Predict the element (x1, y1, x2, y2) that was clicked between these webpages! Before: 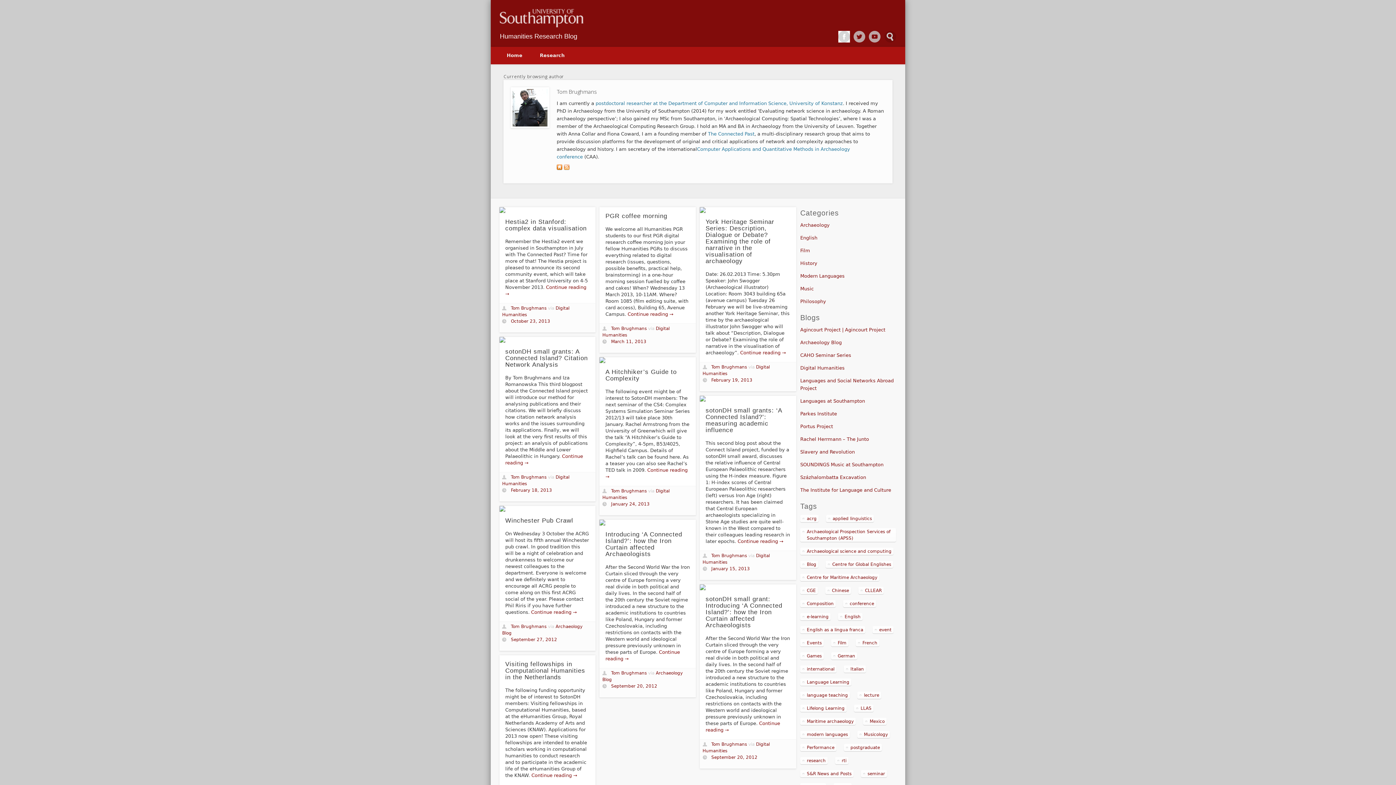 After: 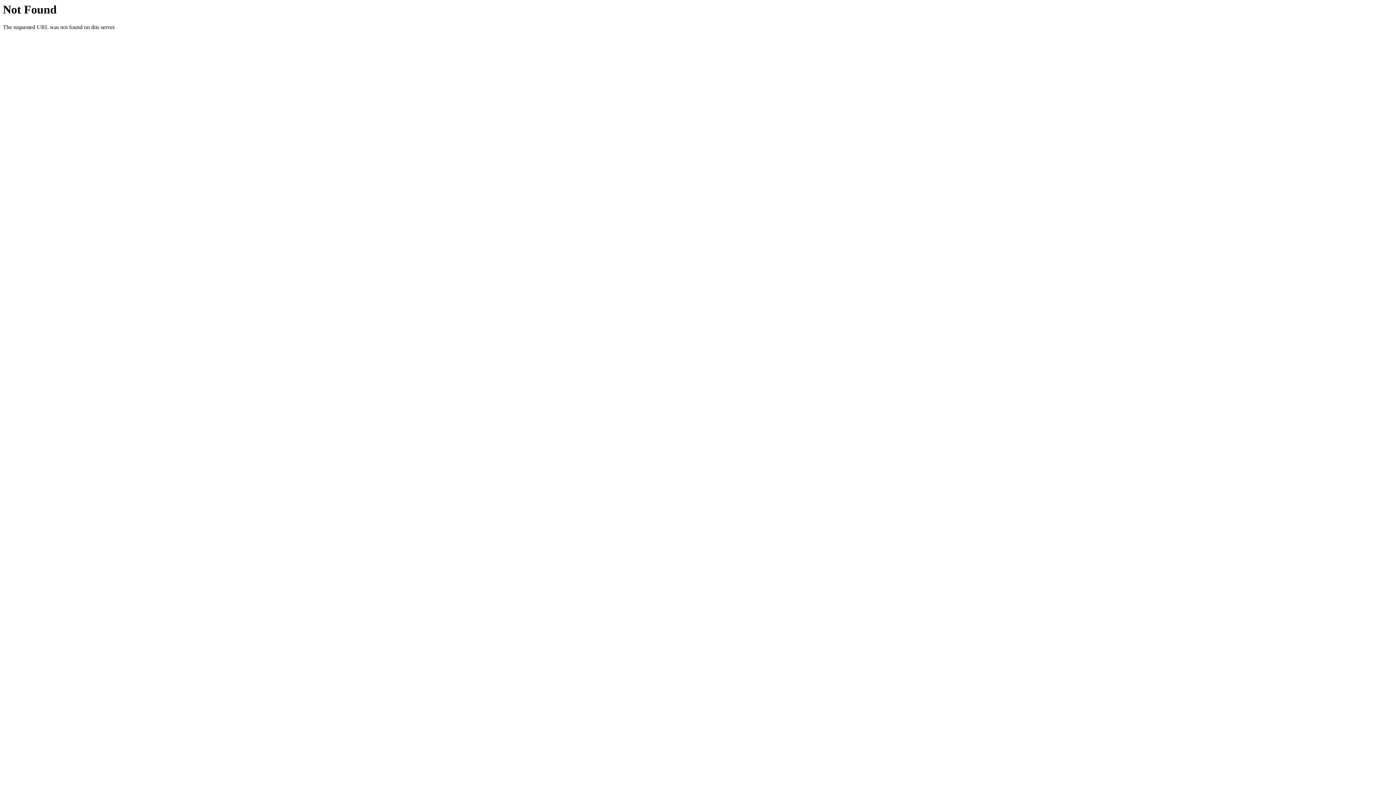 Action: label: Continue reading → bbox: (740, 350, 786, 355)